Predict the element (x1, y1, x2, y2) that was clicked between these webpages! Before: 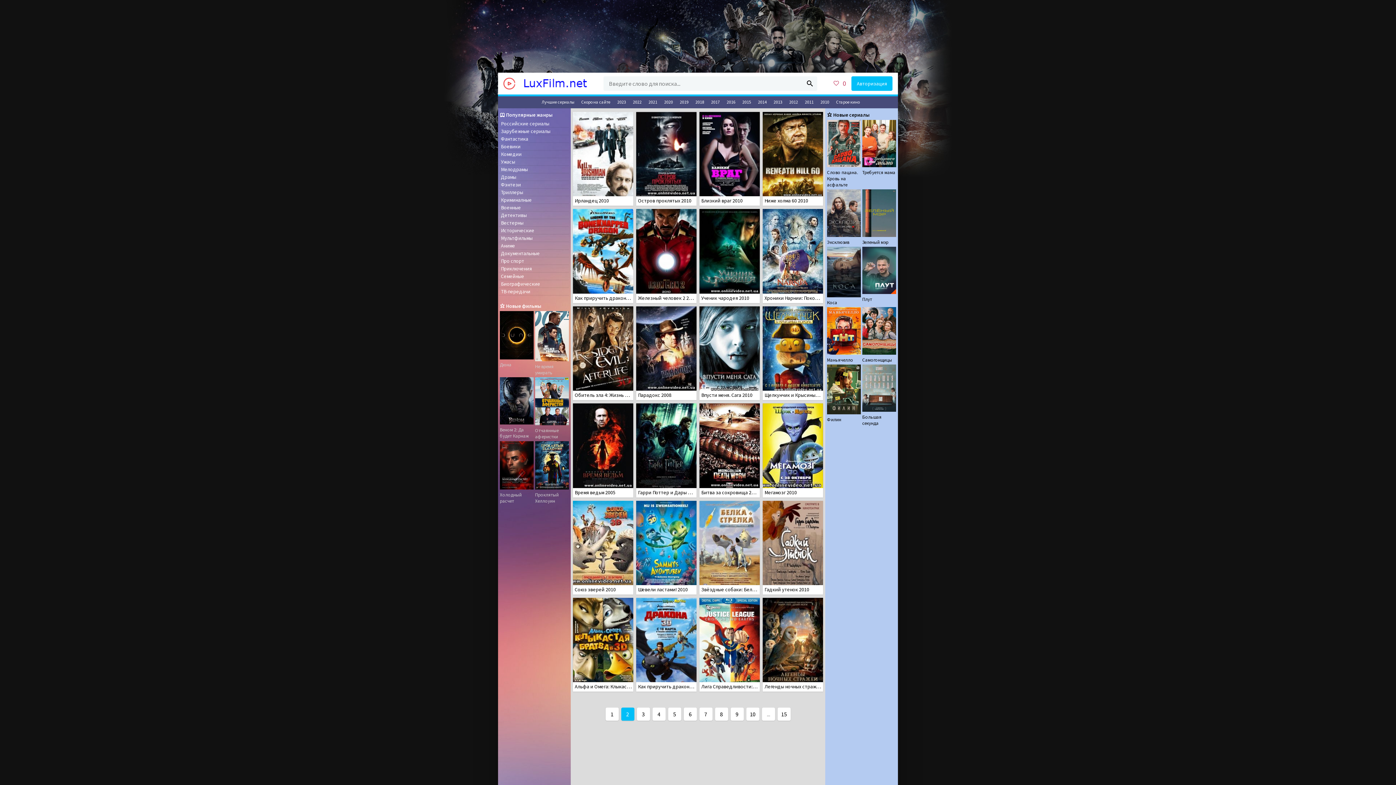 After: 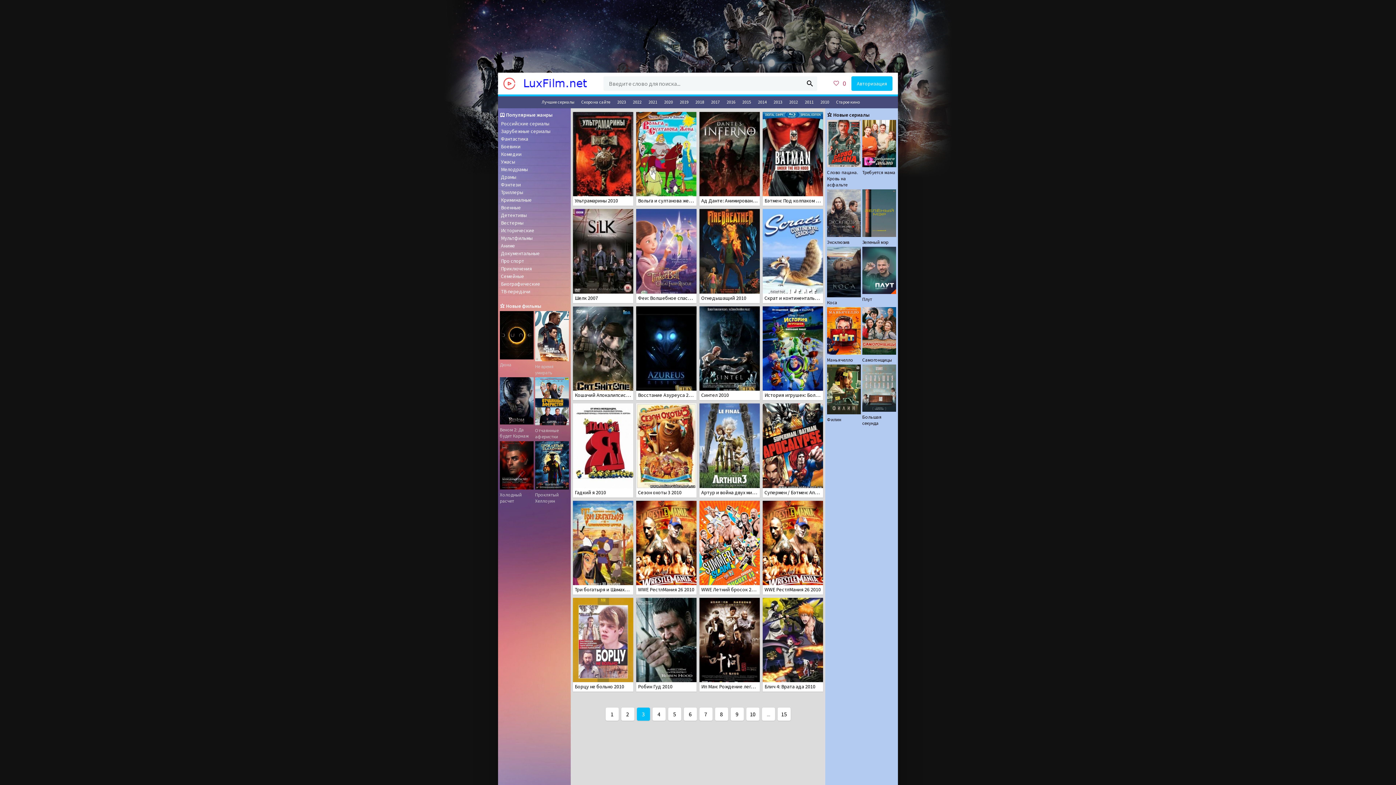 Action: label: 3 bbox: (636, 708, 650, 721)